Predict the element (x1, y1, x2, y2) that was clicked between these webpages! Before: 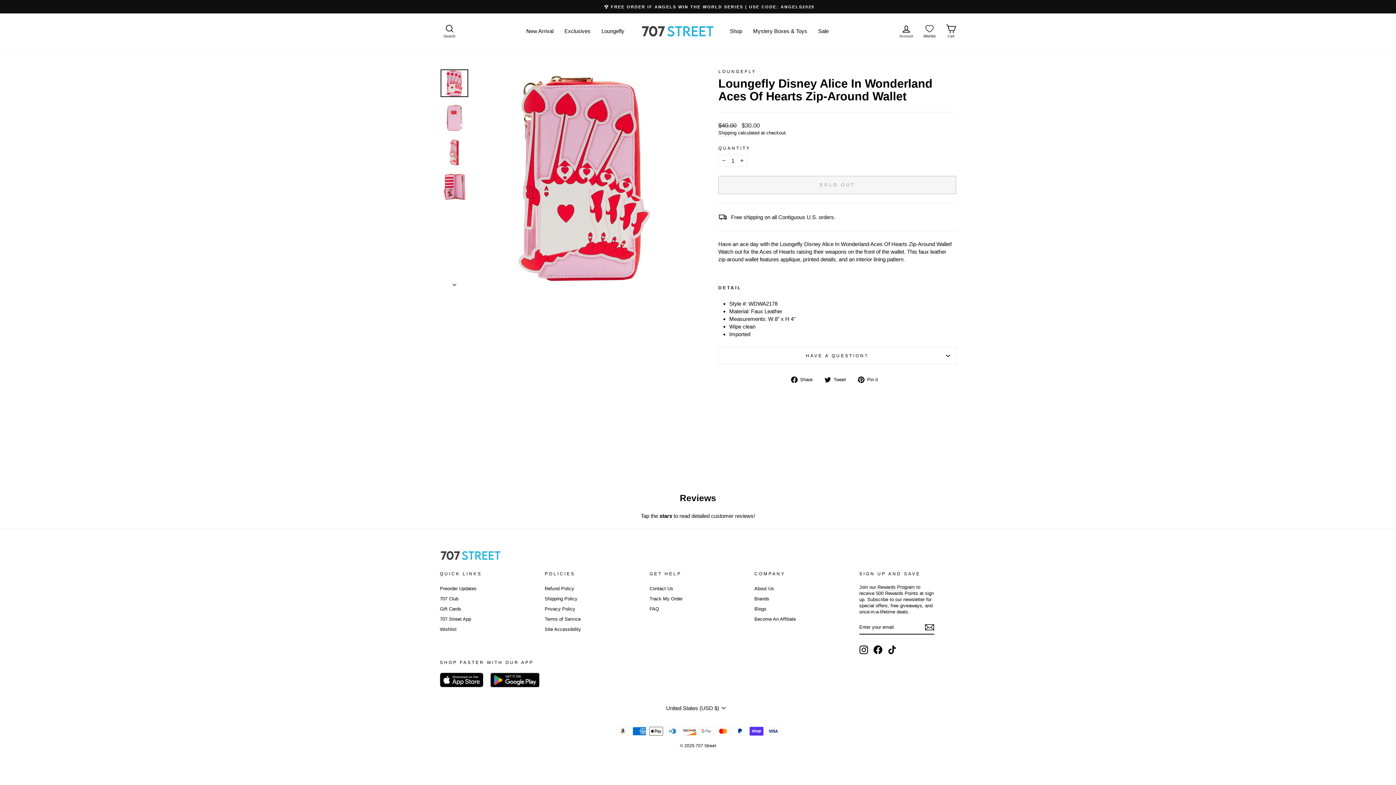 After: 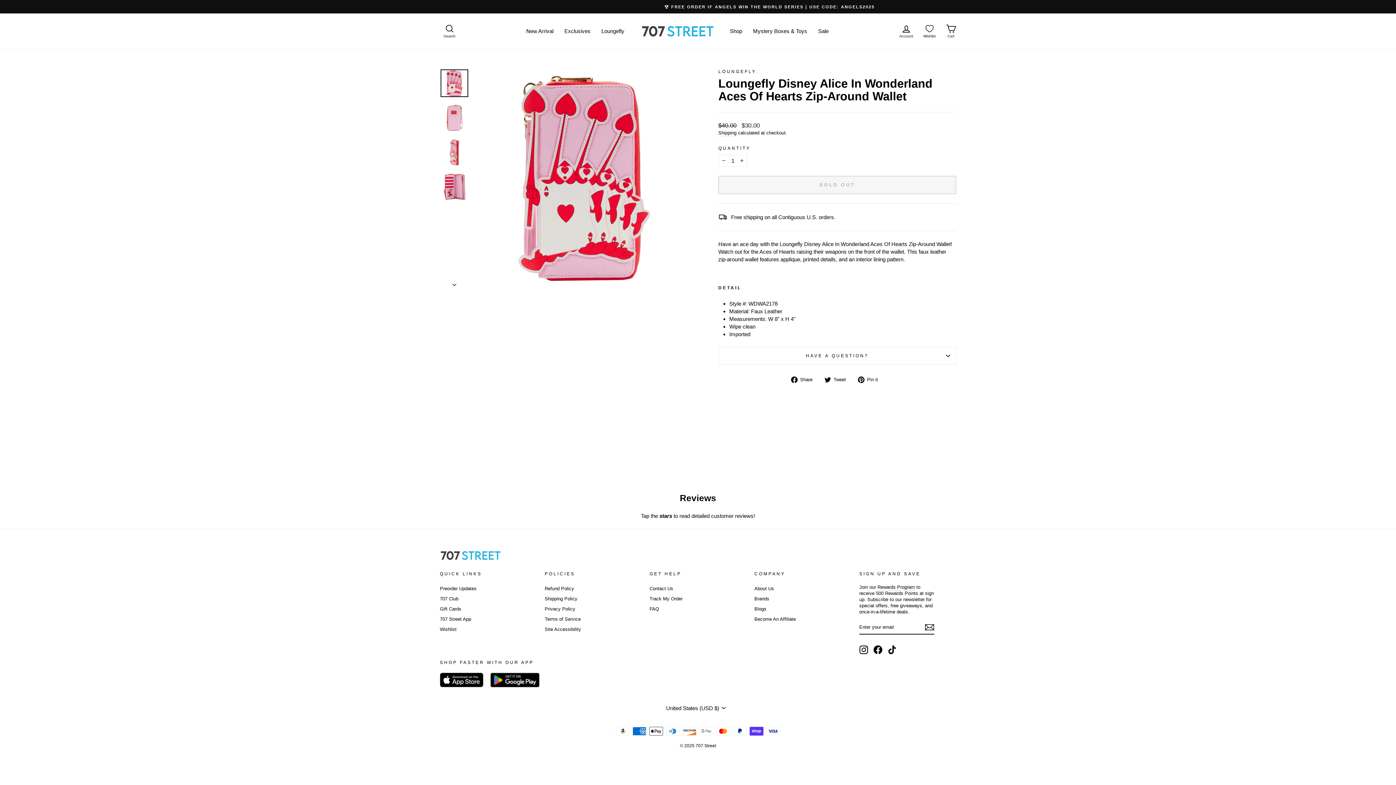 Action: bbox: (440, 625, 456, 634) label: Wishlist